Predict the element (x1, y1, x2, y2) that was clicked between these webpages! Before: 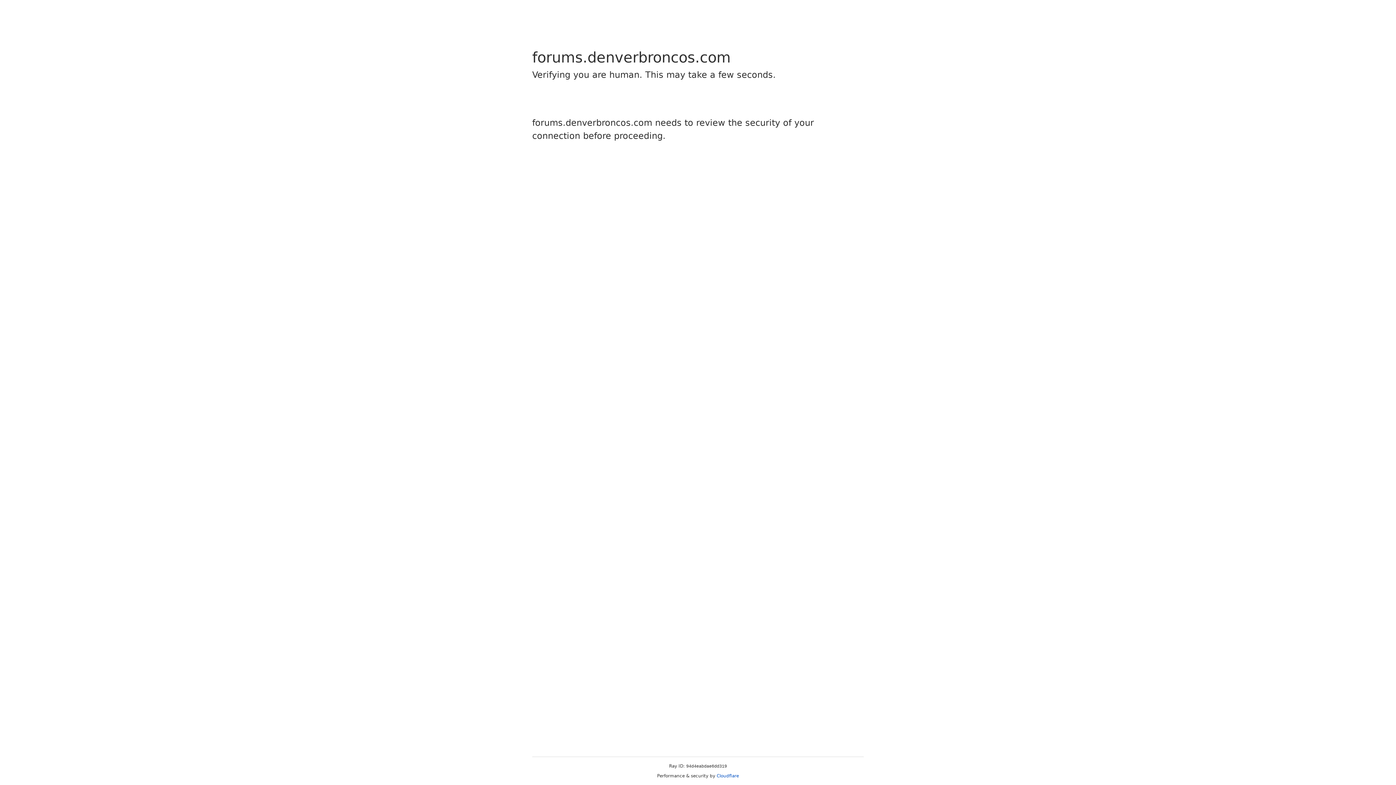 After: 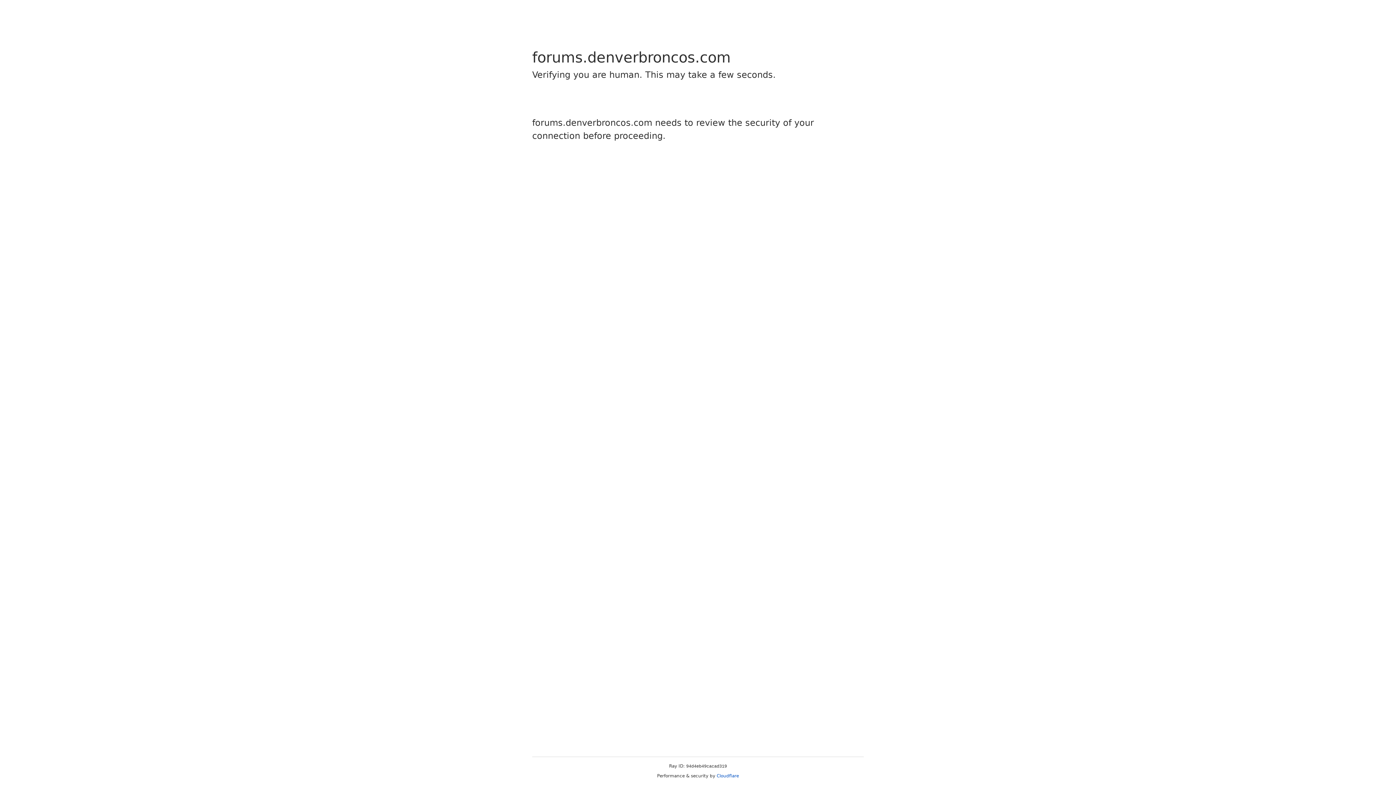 Action: label: Cloudflare bbox: (716, 773, 739, 778)